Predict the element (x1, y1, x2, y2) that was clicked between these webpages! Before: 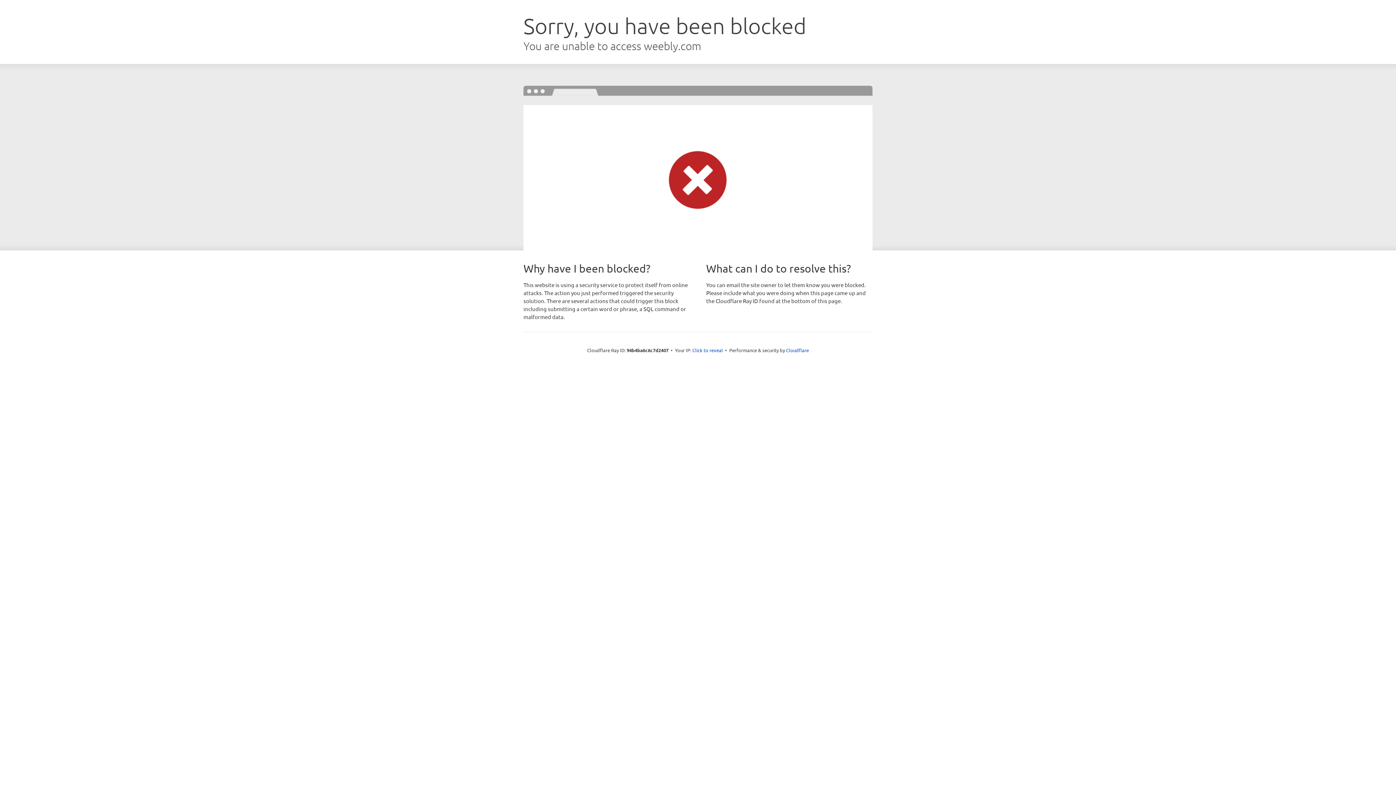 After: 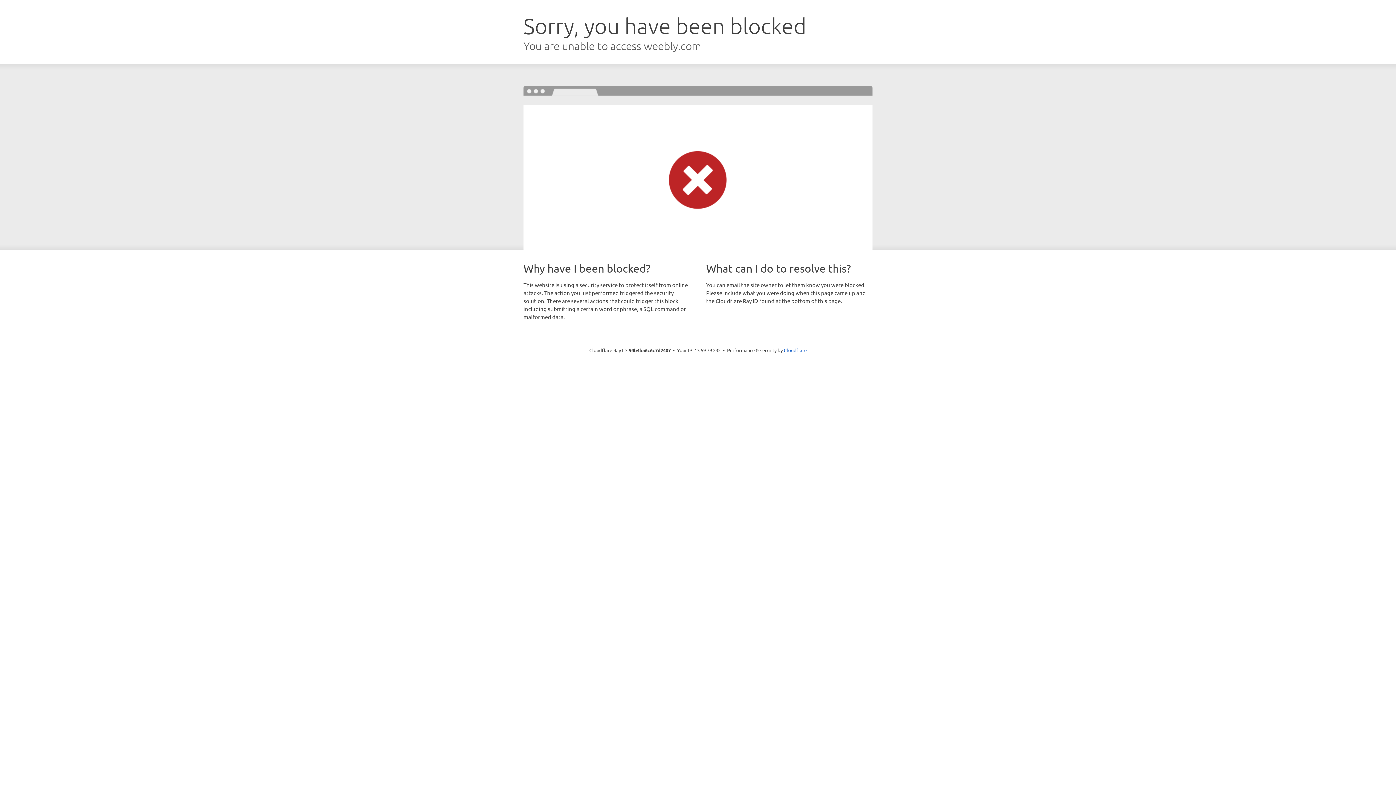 Action: bbox: (692, 346, 723, 353) label: Click to reveal